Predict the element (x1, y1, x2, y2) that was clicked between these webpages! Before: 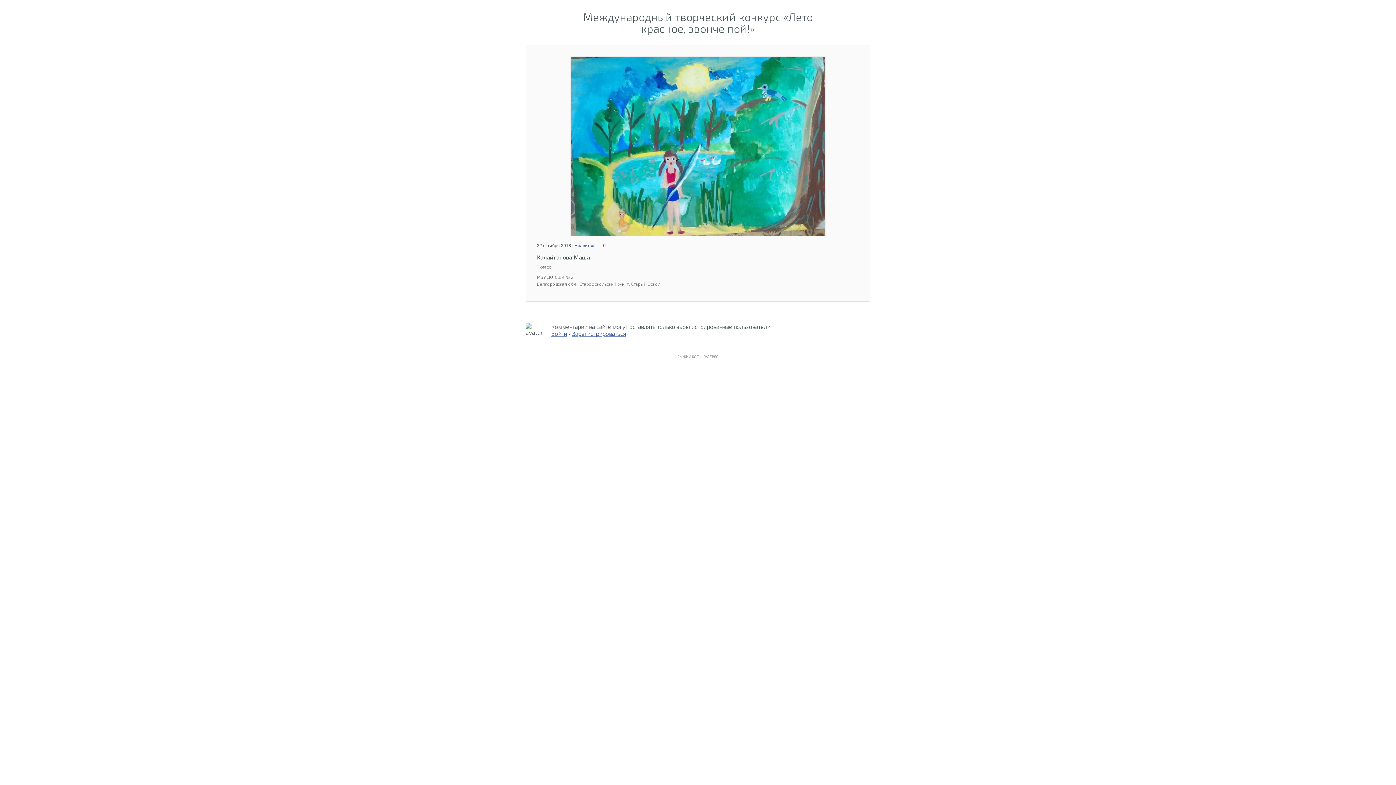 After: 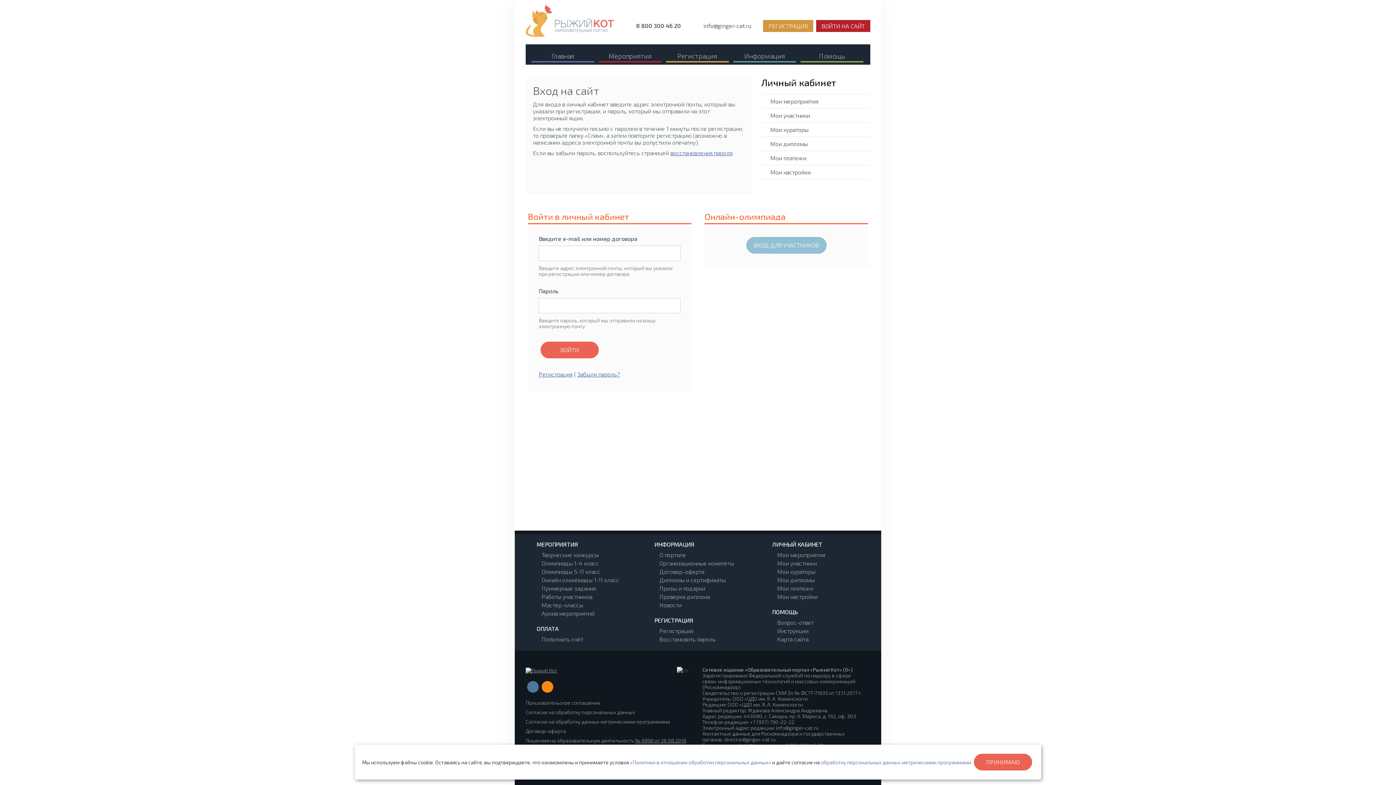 Action: label: Войти bbox: (551, 330, 567, 337)